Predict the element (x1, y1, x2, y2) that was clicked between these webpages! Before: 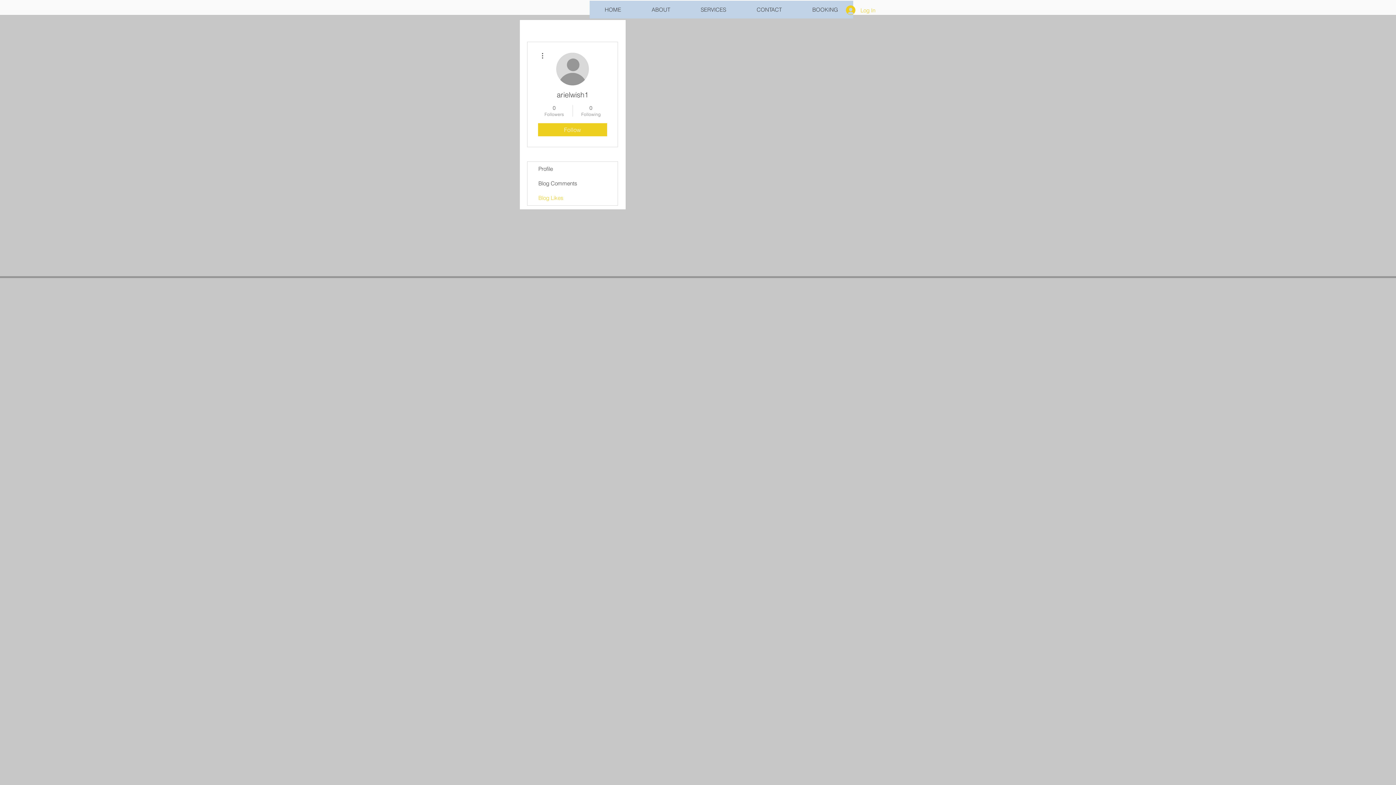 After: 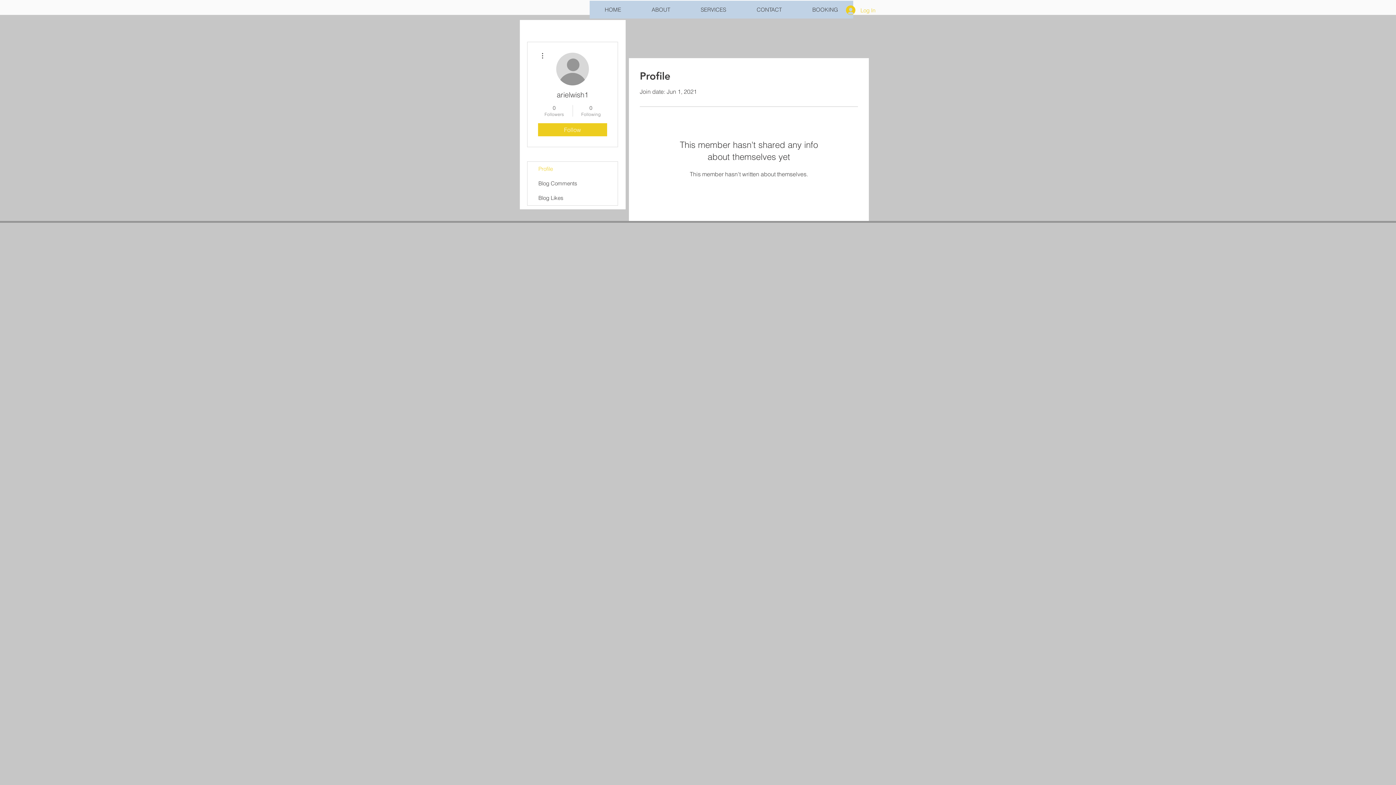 Action: label: Profile bbox: (527, 161, 617, 176)